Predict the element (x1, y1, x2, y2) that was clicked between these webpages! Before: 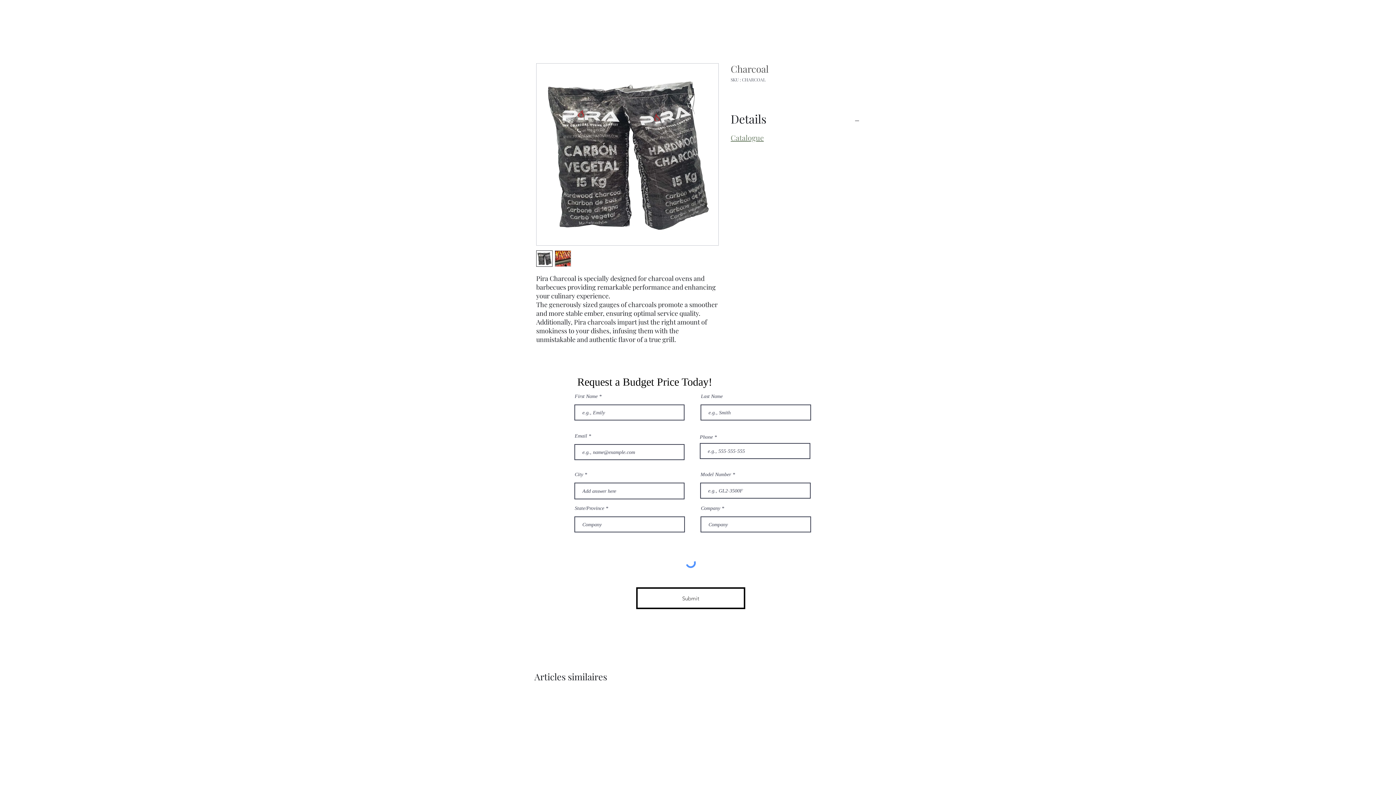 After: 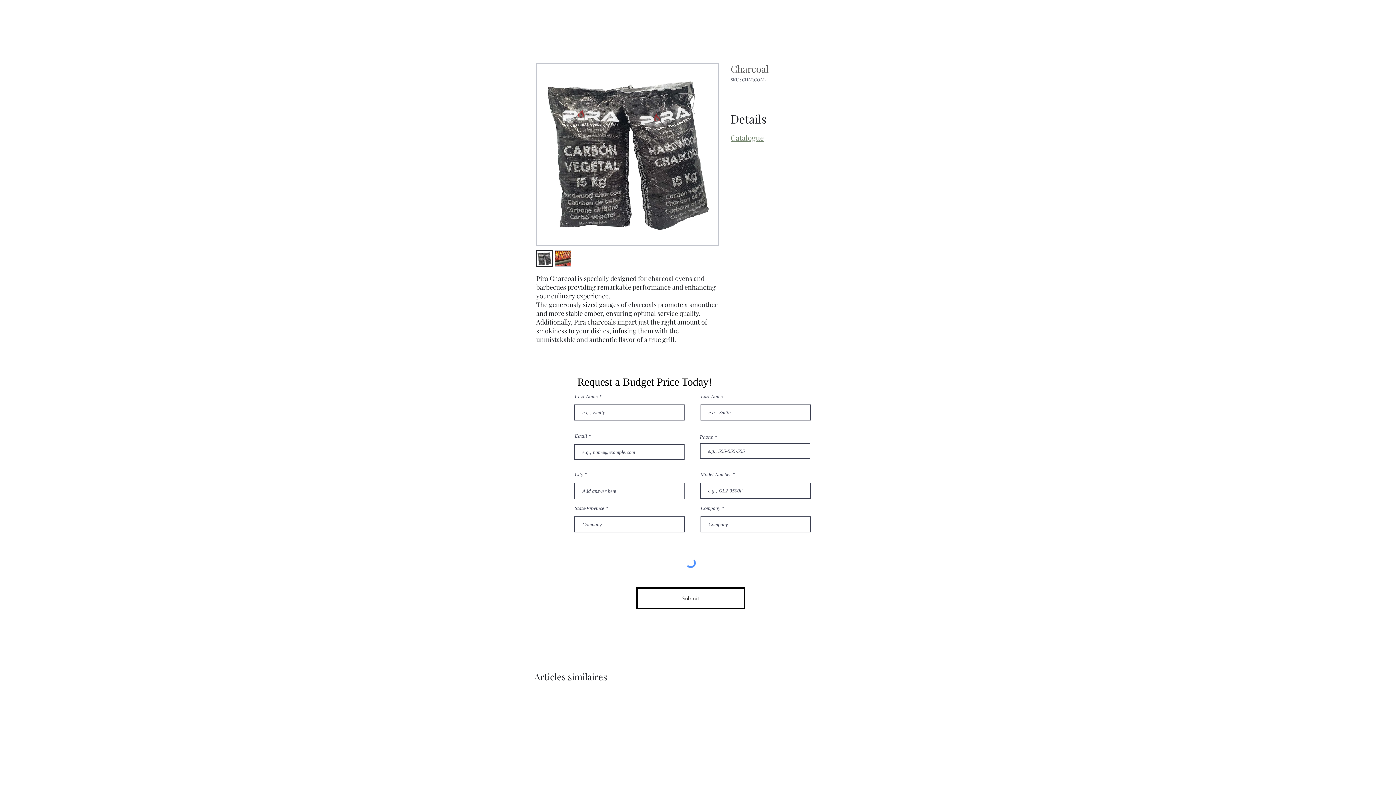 Action: bbox: (554, 250, 571, 266)